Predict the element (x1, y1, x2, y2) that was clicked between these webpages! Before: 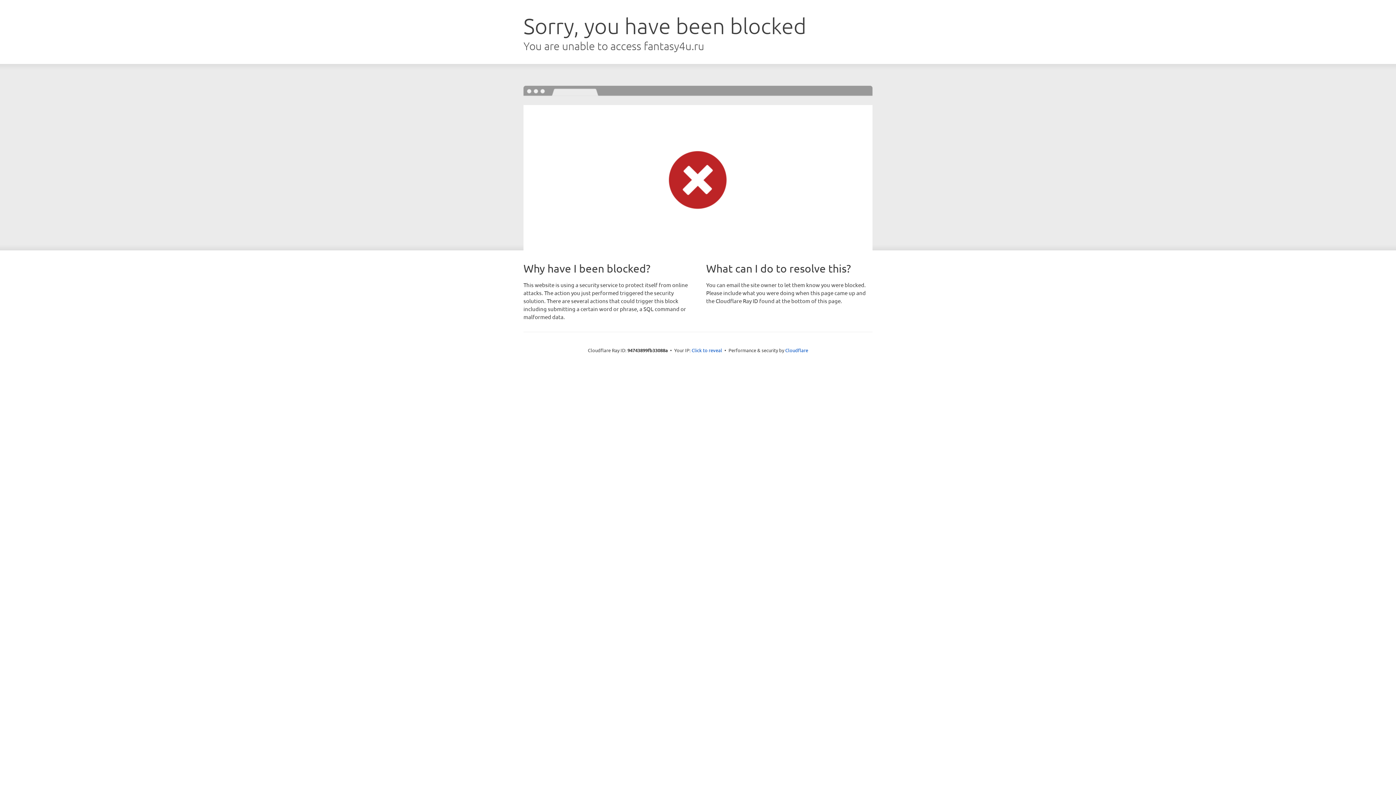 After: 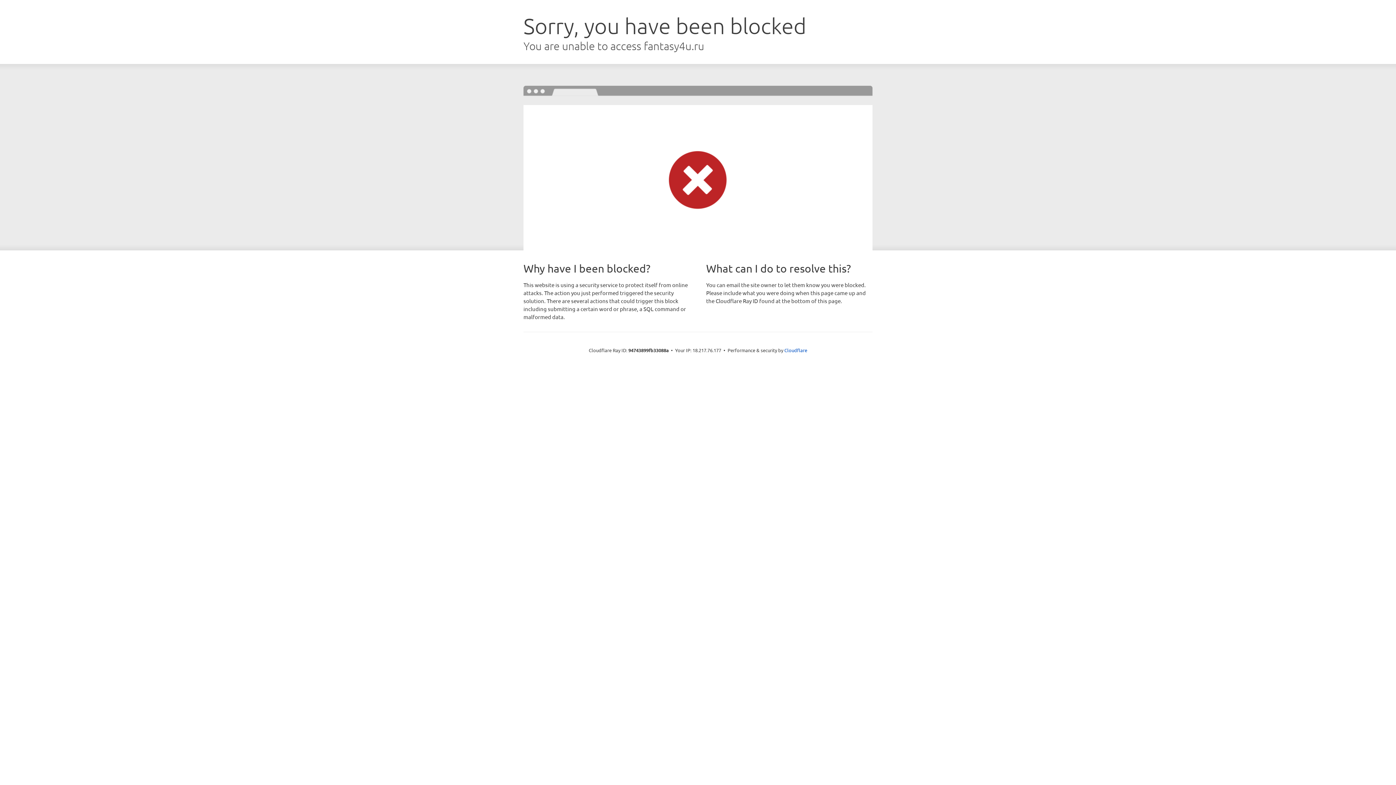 Action: bbox: (691, 346, 722, 353) label: Click to reveal